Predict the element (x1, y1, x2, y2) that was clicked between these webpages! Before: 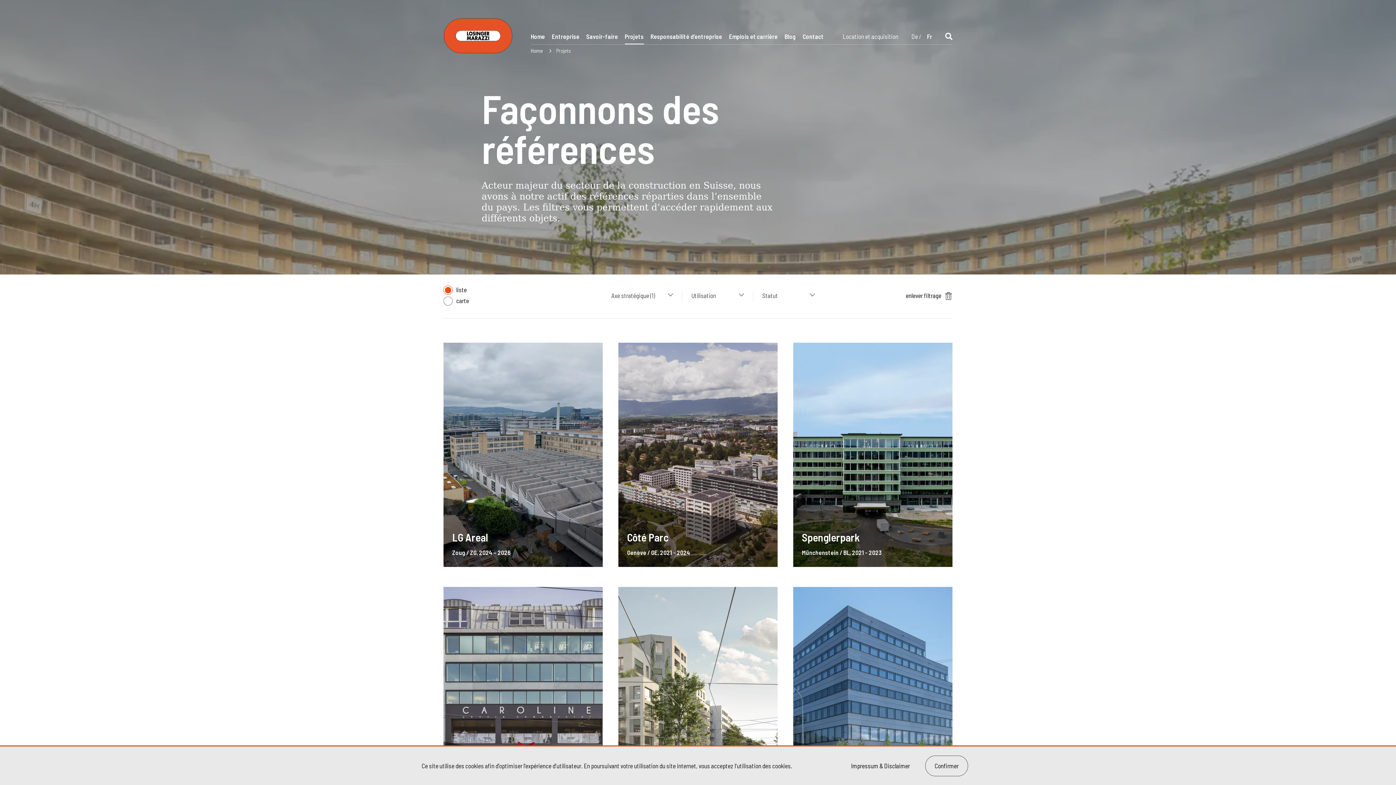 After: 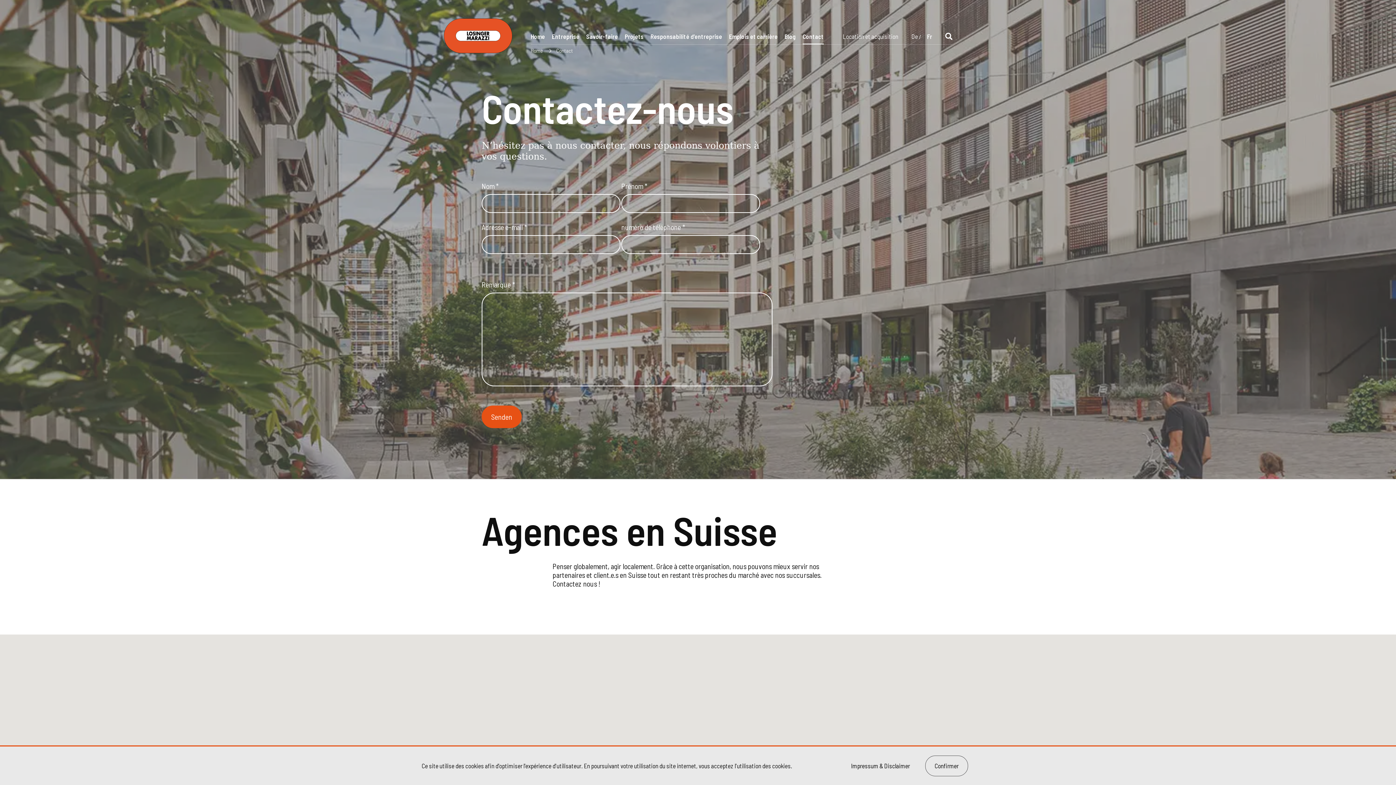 Action: bbox: (802, 28, 823, 44) label: Contact